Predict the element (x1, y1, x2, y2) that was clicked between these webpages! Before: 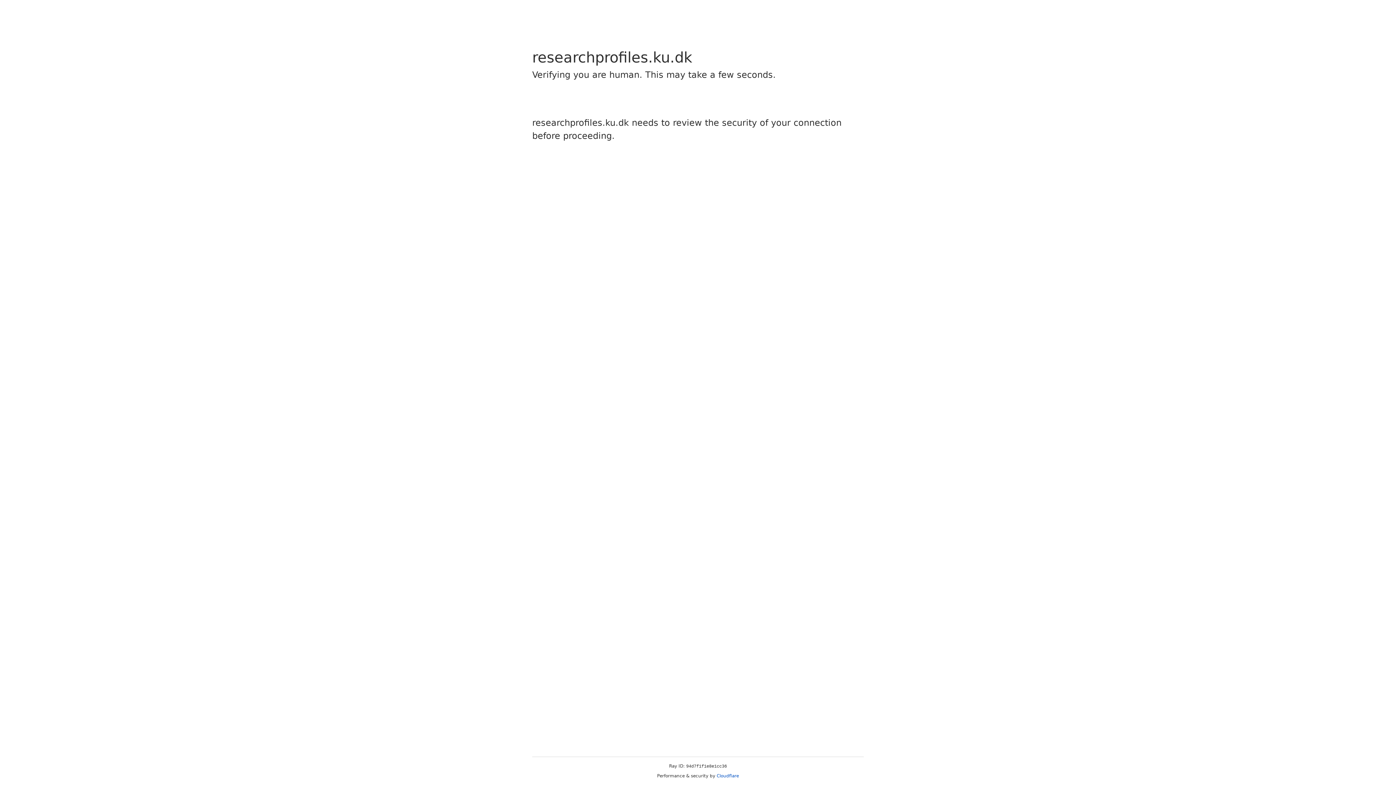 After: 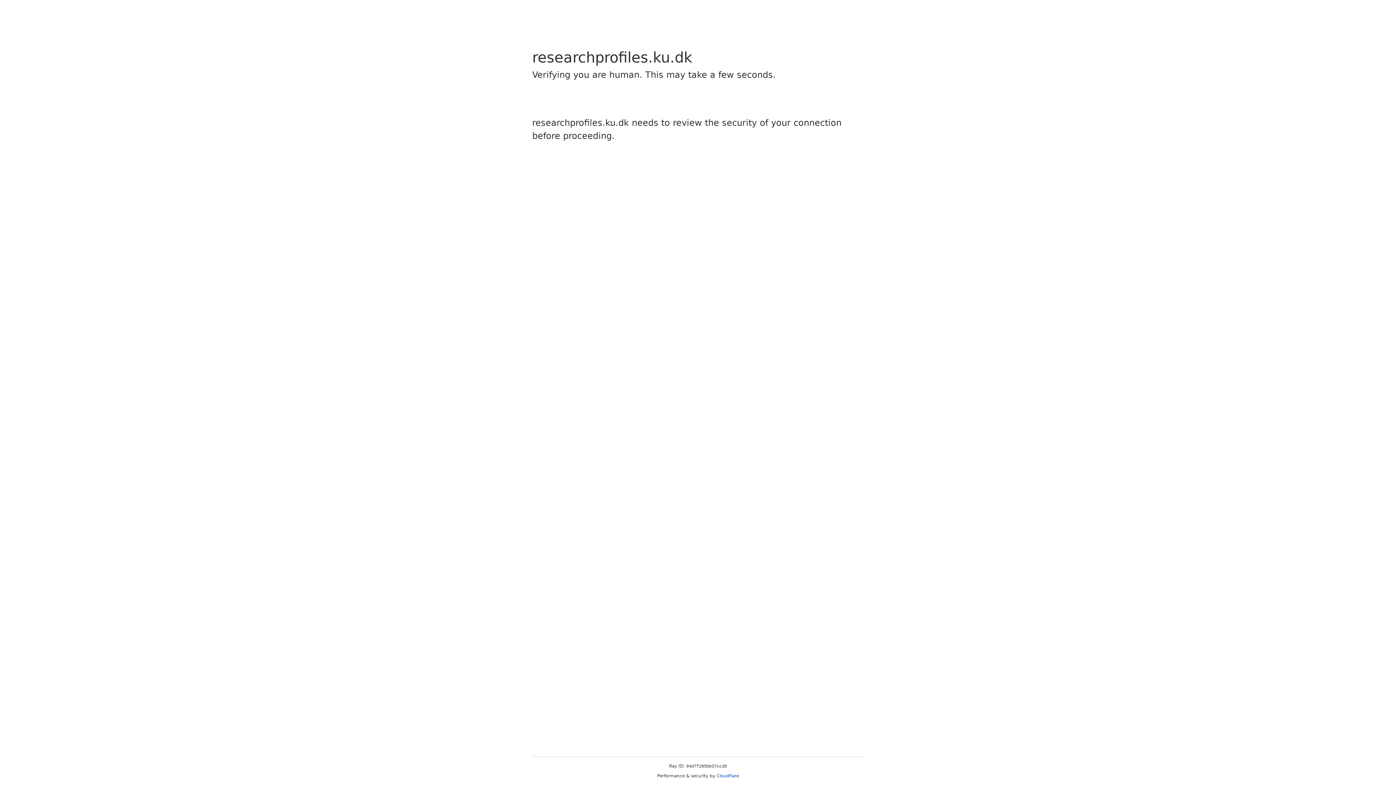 Action: label: Cloudflare bbox: (716, 773, 739, 778)